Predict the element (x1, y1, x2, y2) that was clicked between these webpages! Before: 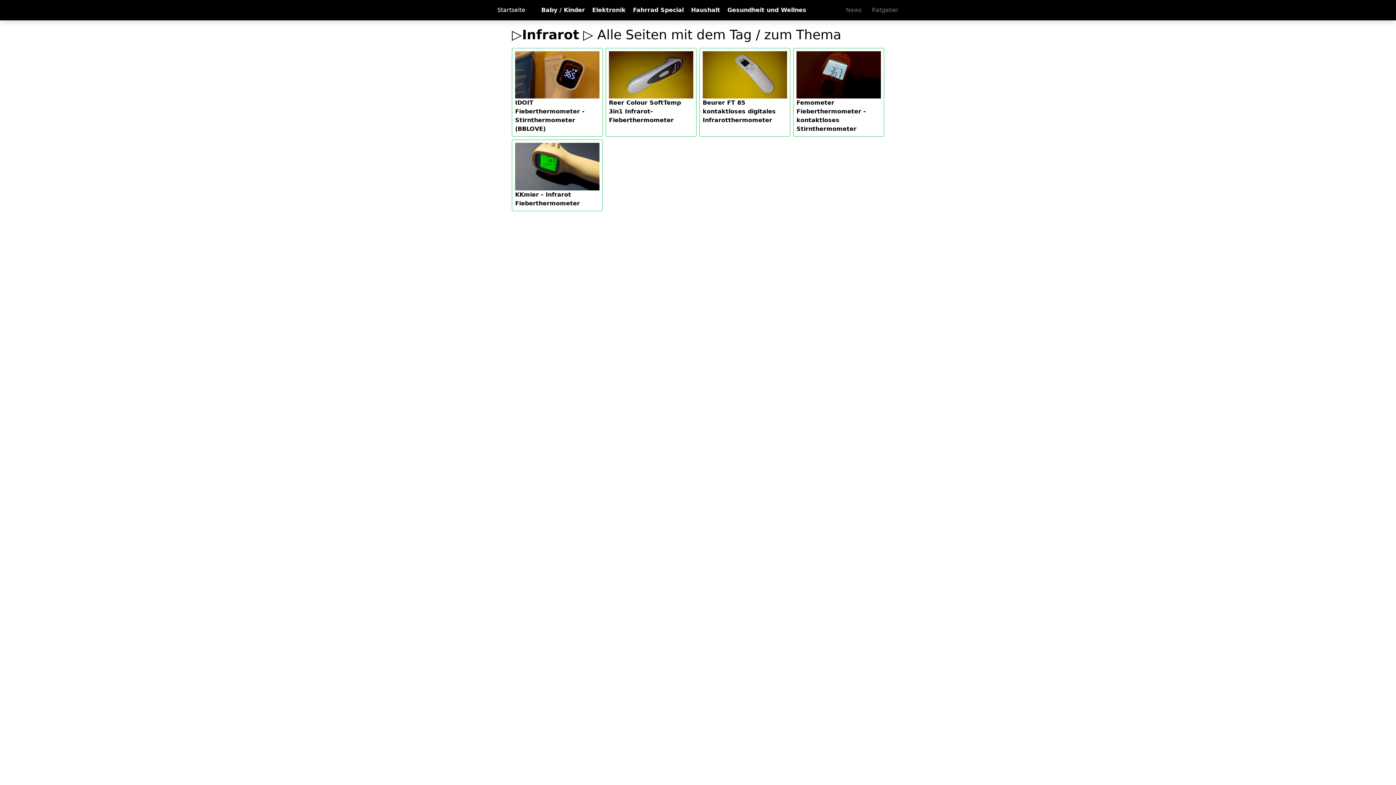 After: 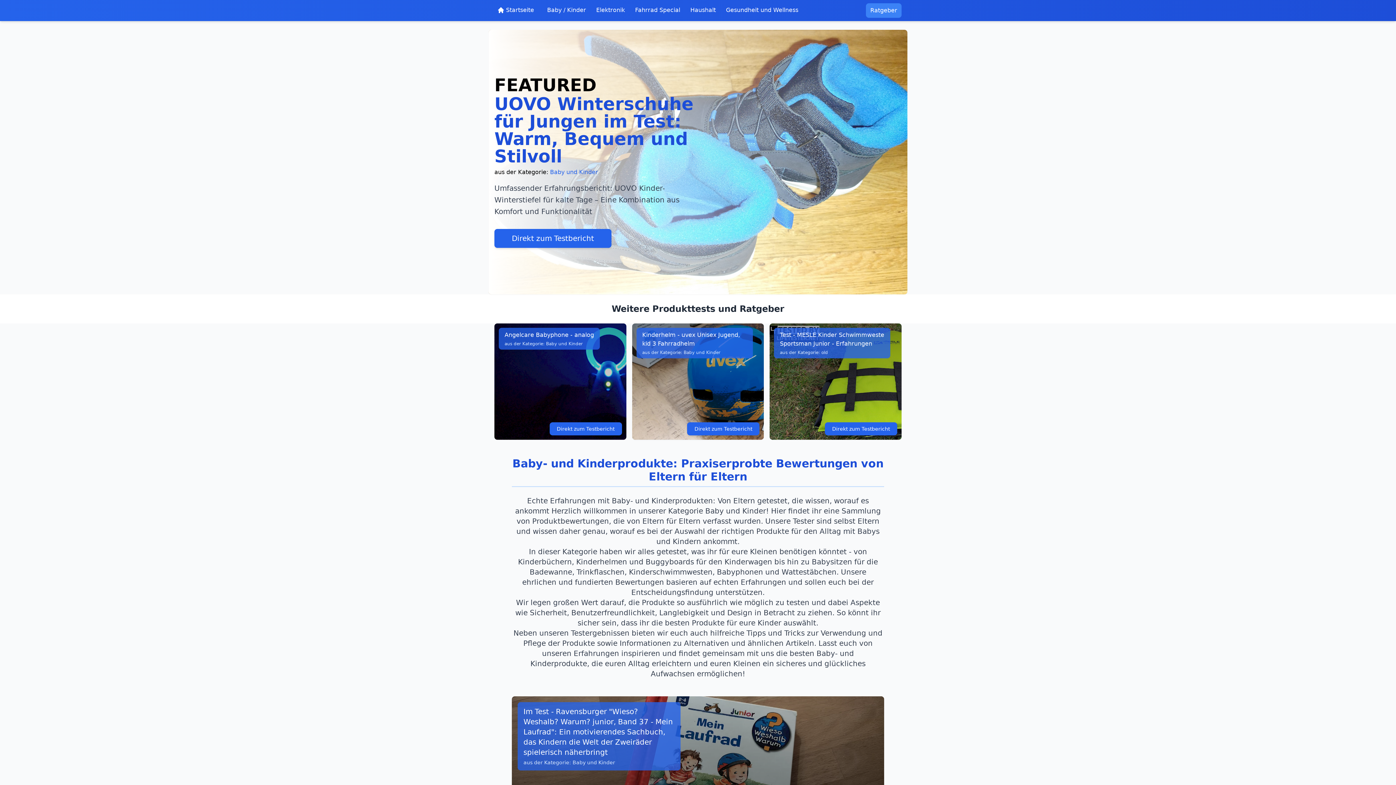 Action: bbox: (538, 0, 588, 20) label: Baby / Kinder